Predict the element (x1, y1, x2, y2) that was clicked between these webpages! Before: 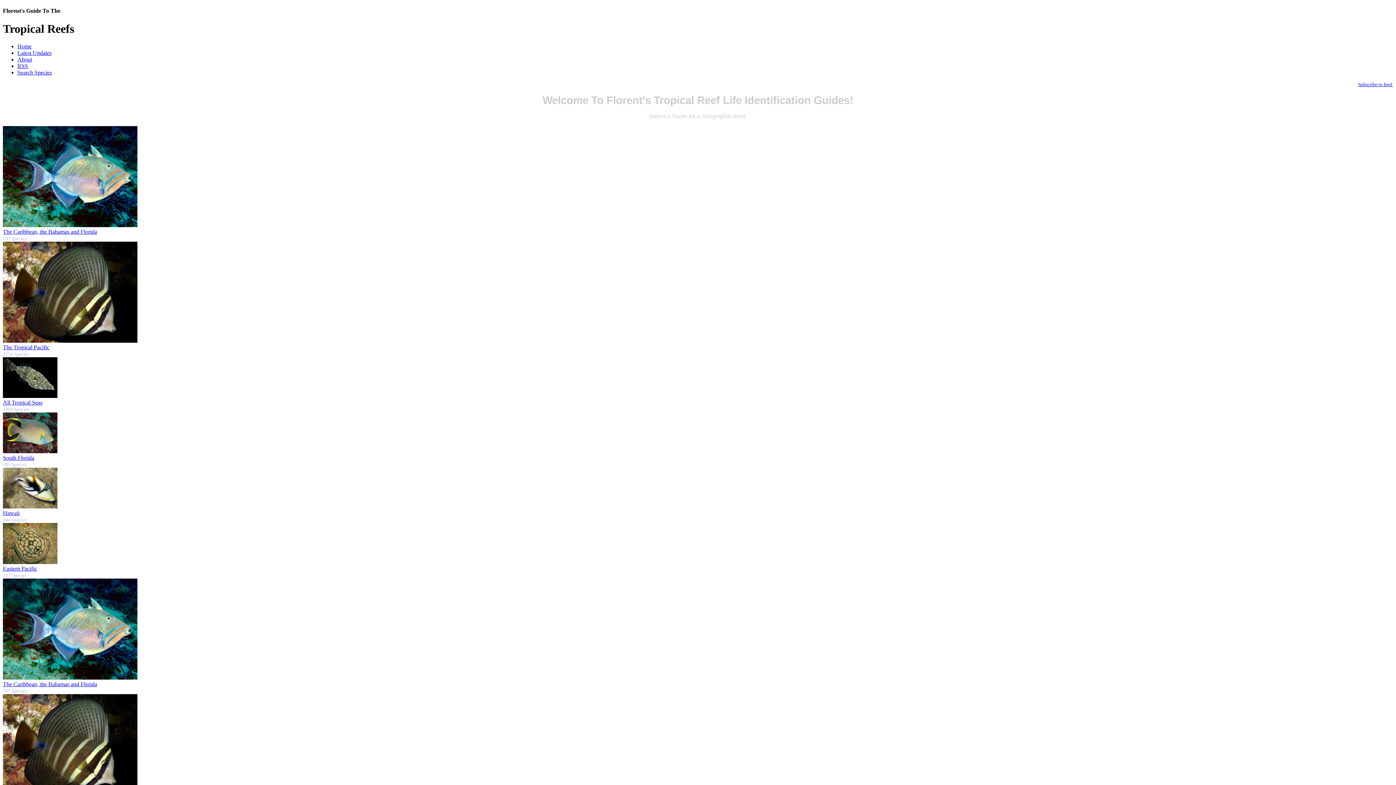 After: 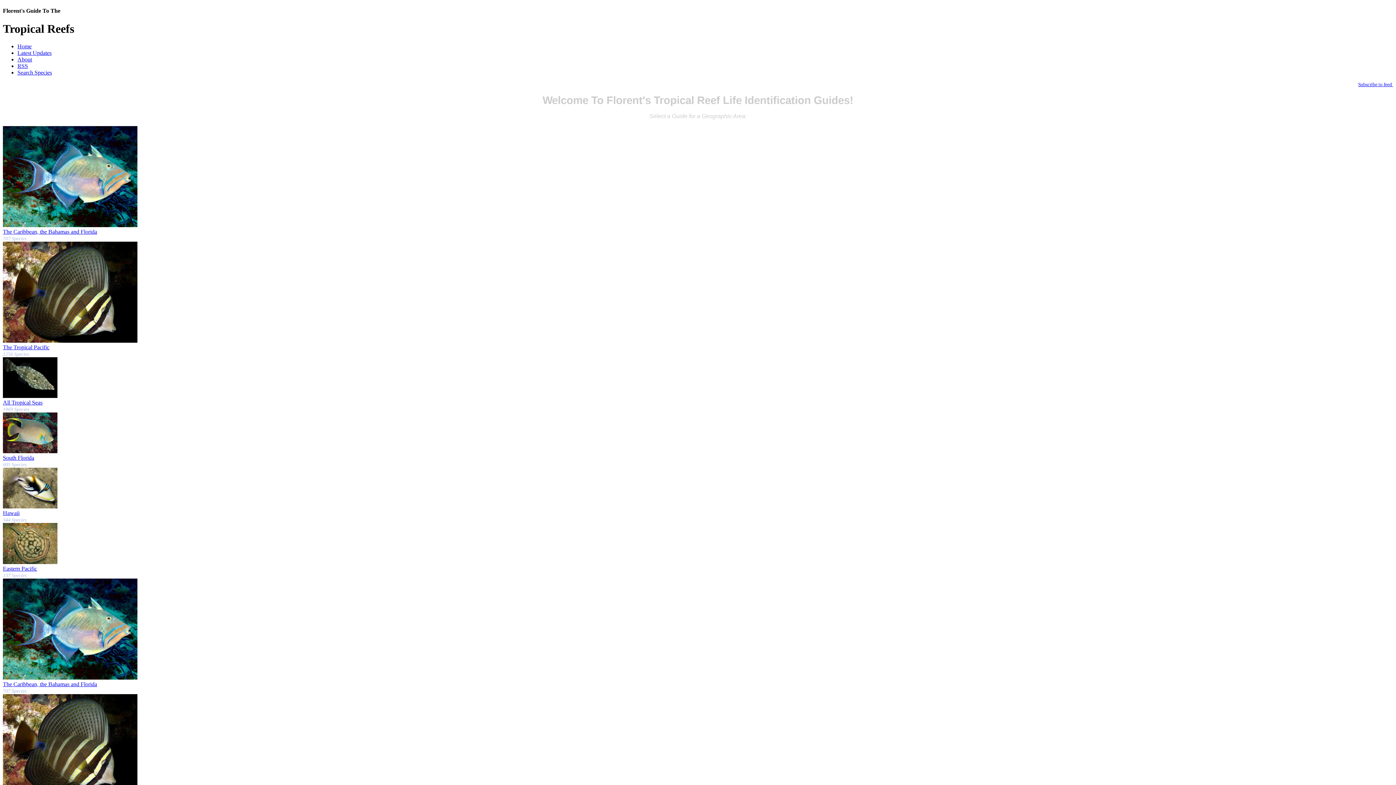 Action: bbox: (17, 69, 52, 75) label: Search Species